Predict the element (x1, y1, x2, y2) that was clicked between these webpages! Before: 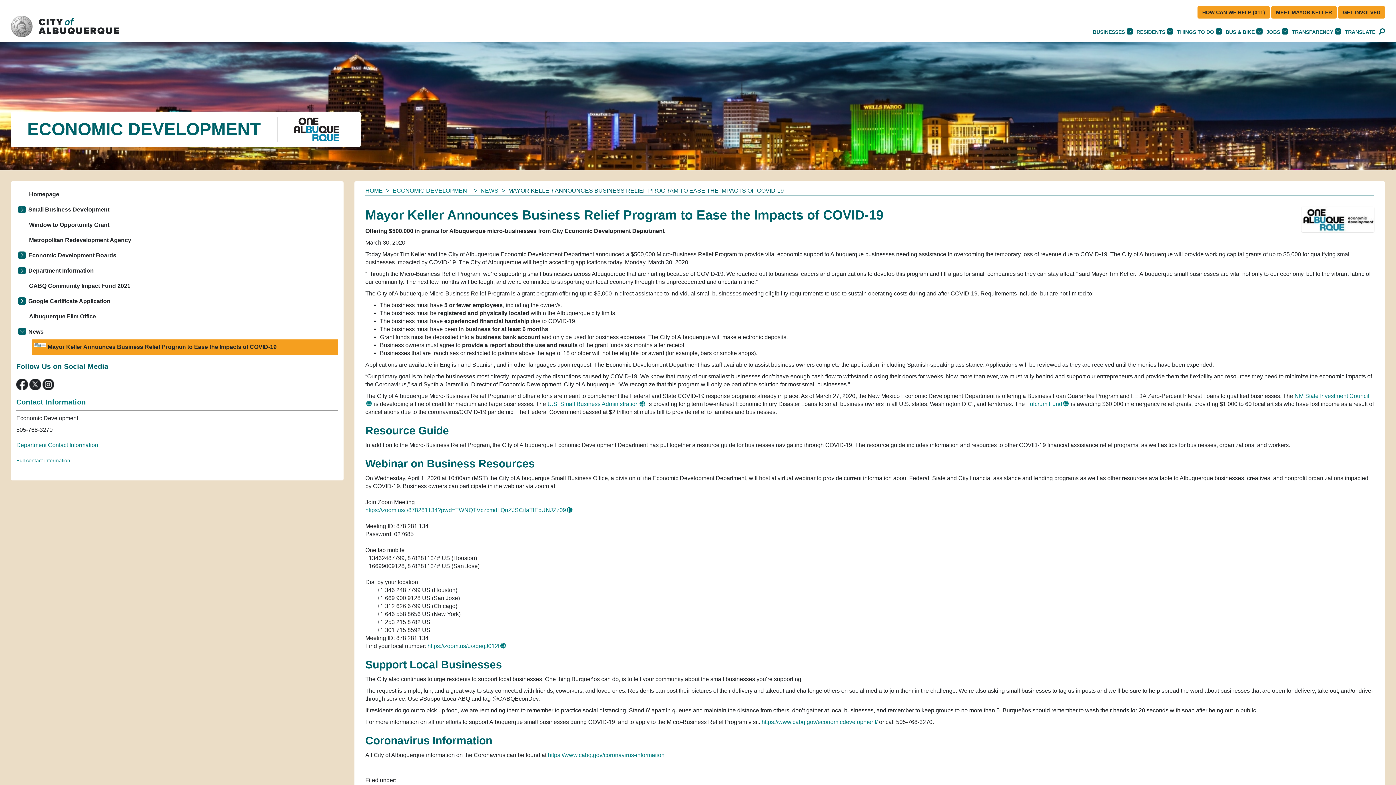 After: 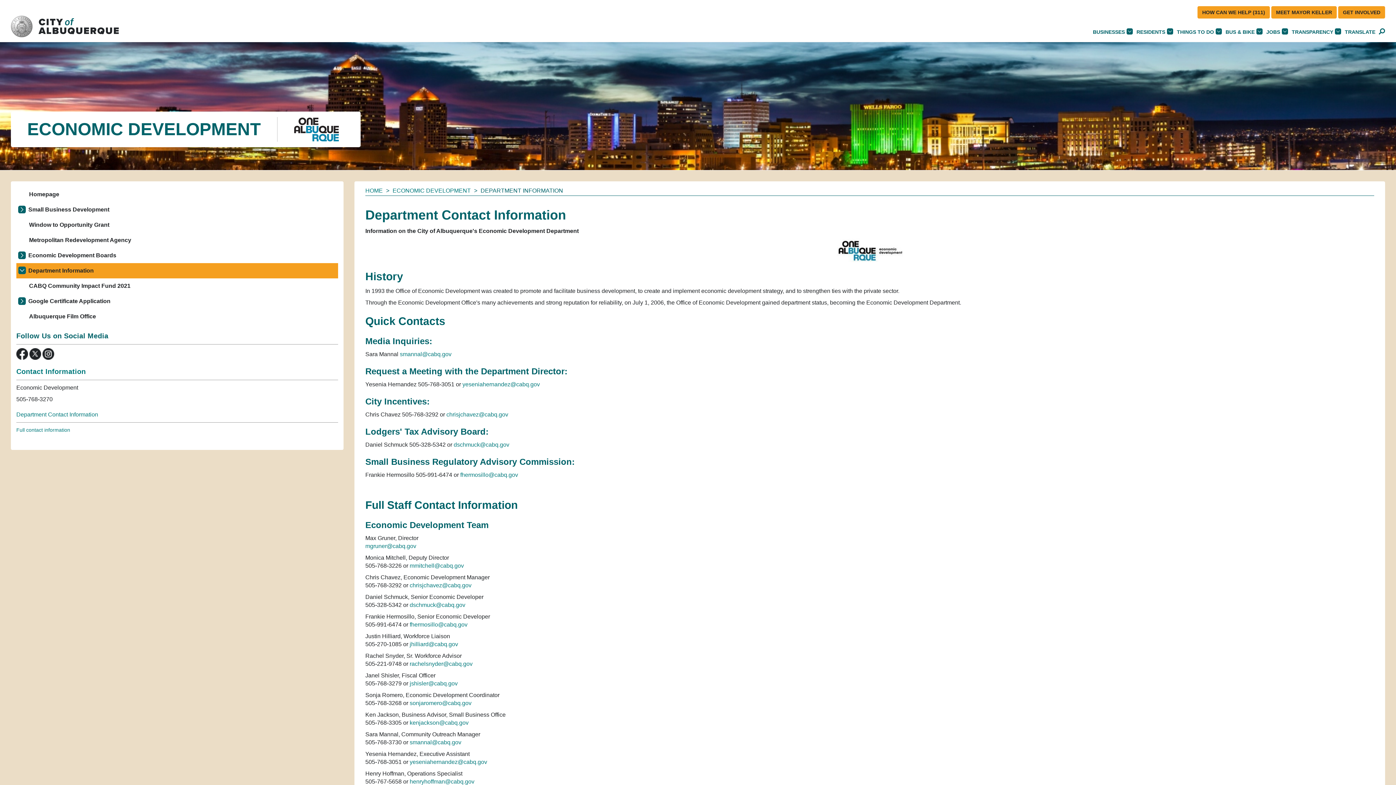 Action: label: Department Information bbox: (16, 263, 338, 278)